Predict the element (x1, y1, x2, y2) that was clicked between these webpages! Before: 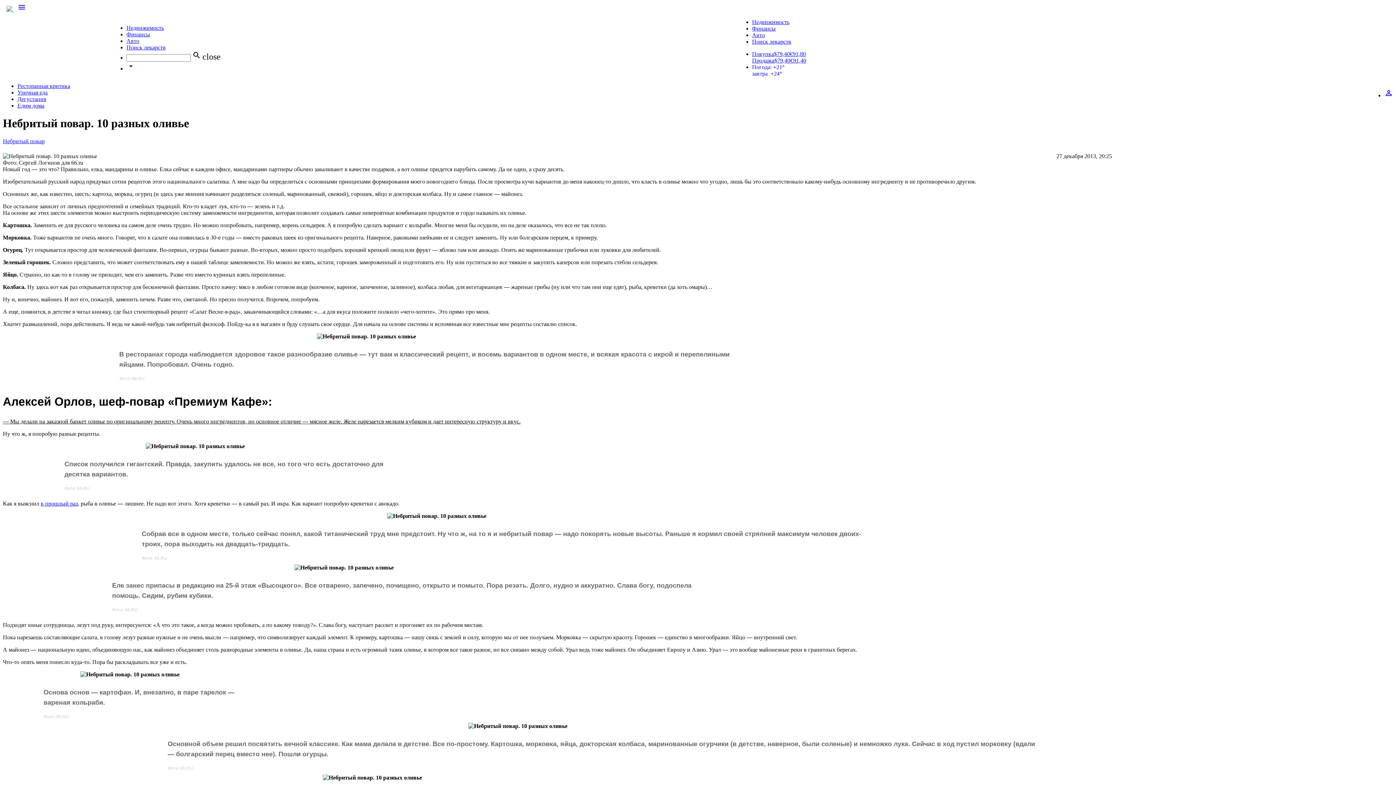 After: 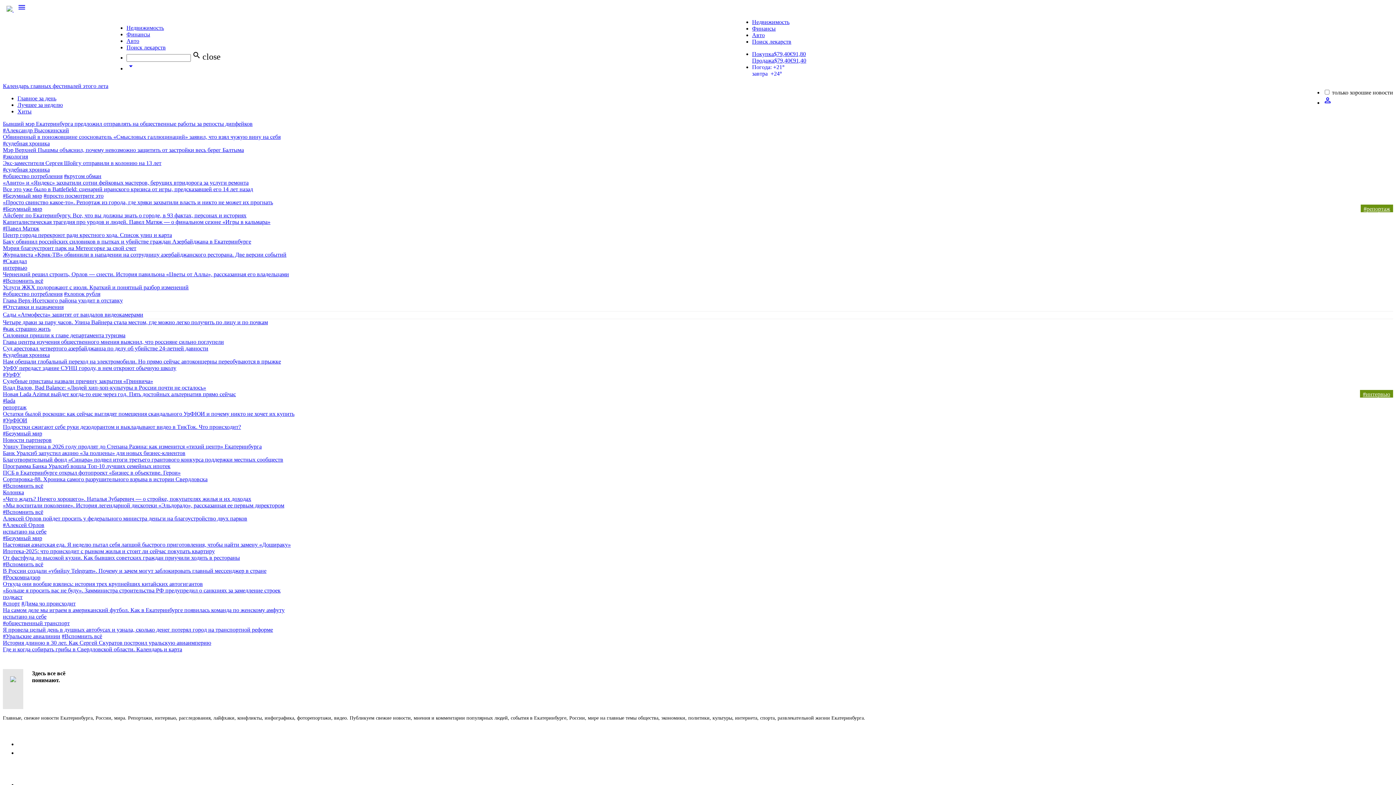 Action: bbox: (2, 6, 17, 12) label:  